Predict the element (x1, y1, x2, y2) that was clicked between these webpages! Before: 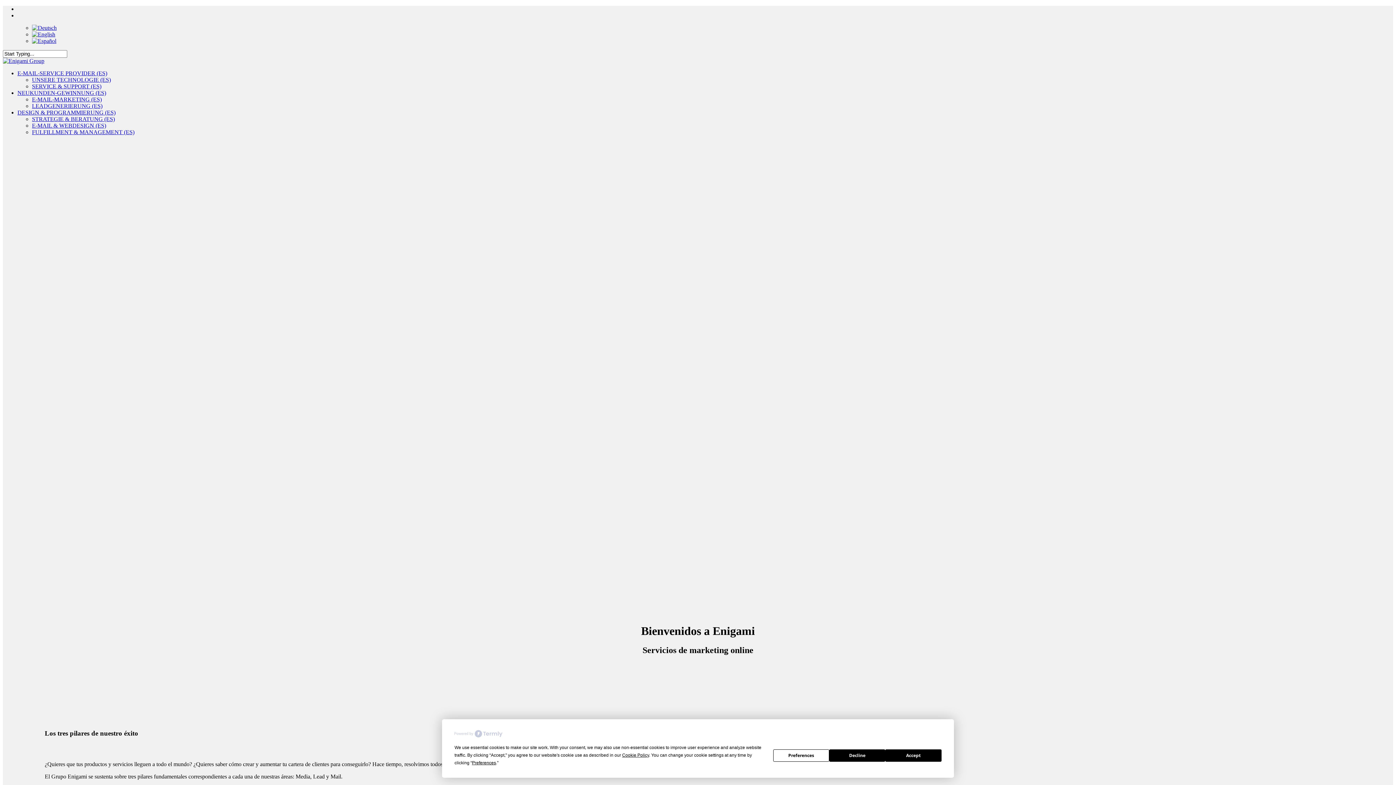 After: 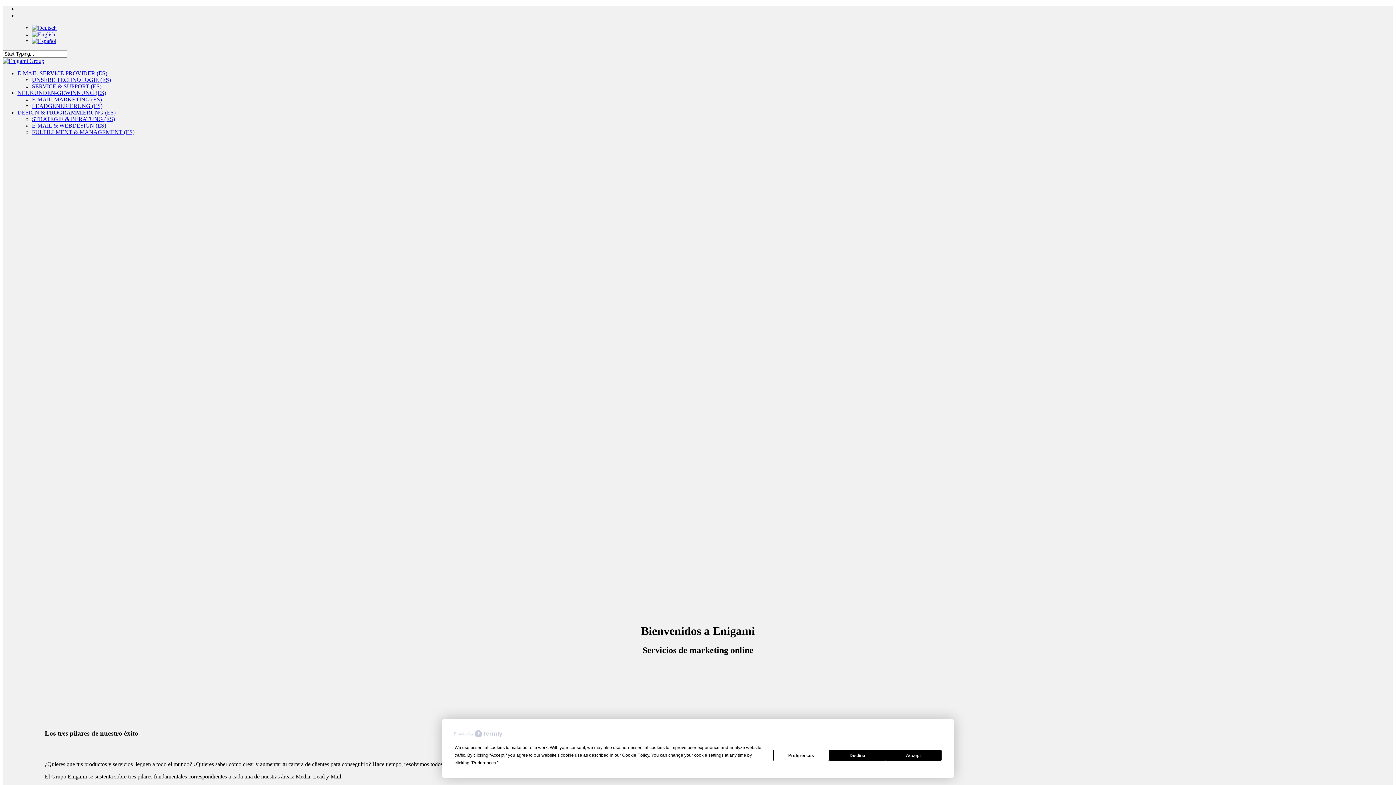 Action: bbox: (32, 37, 56, 44)